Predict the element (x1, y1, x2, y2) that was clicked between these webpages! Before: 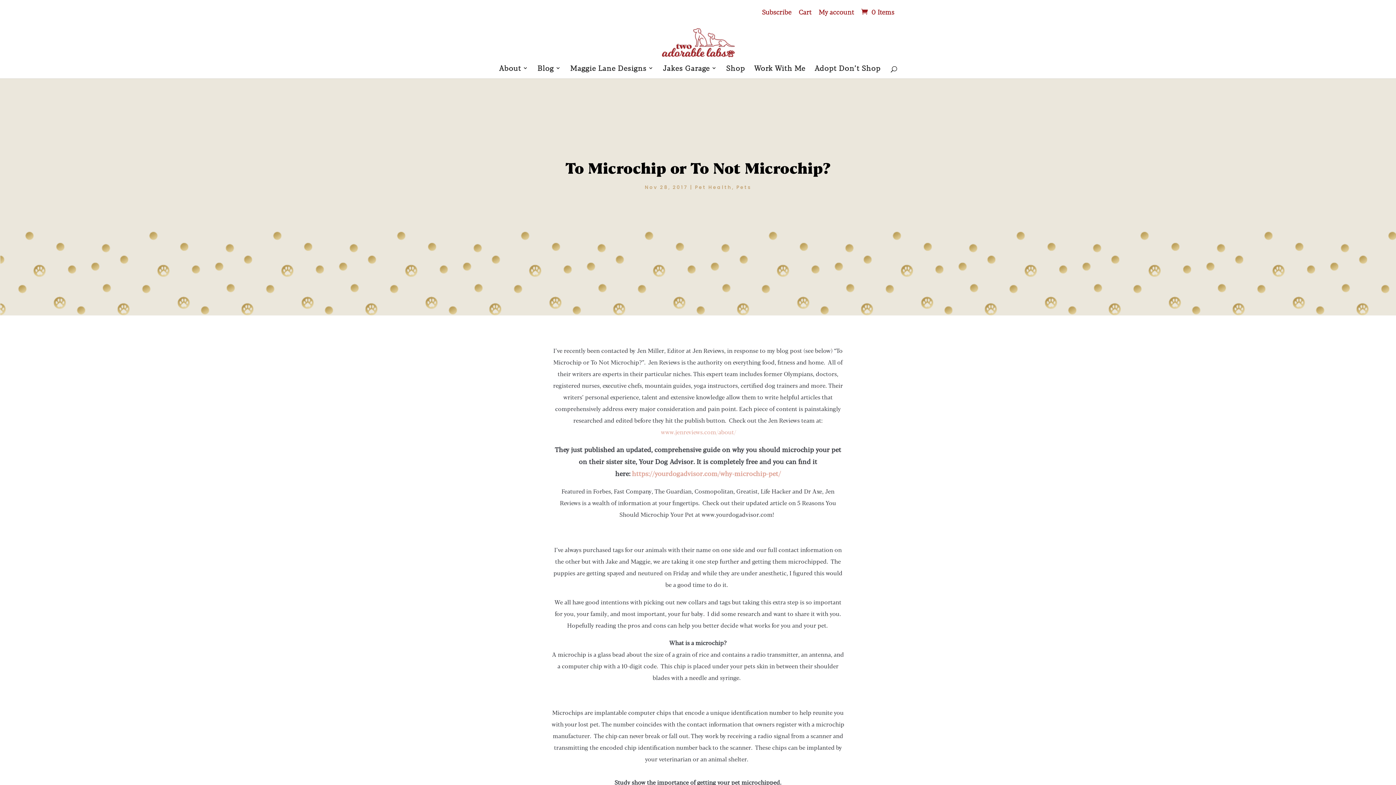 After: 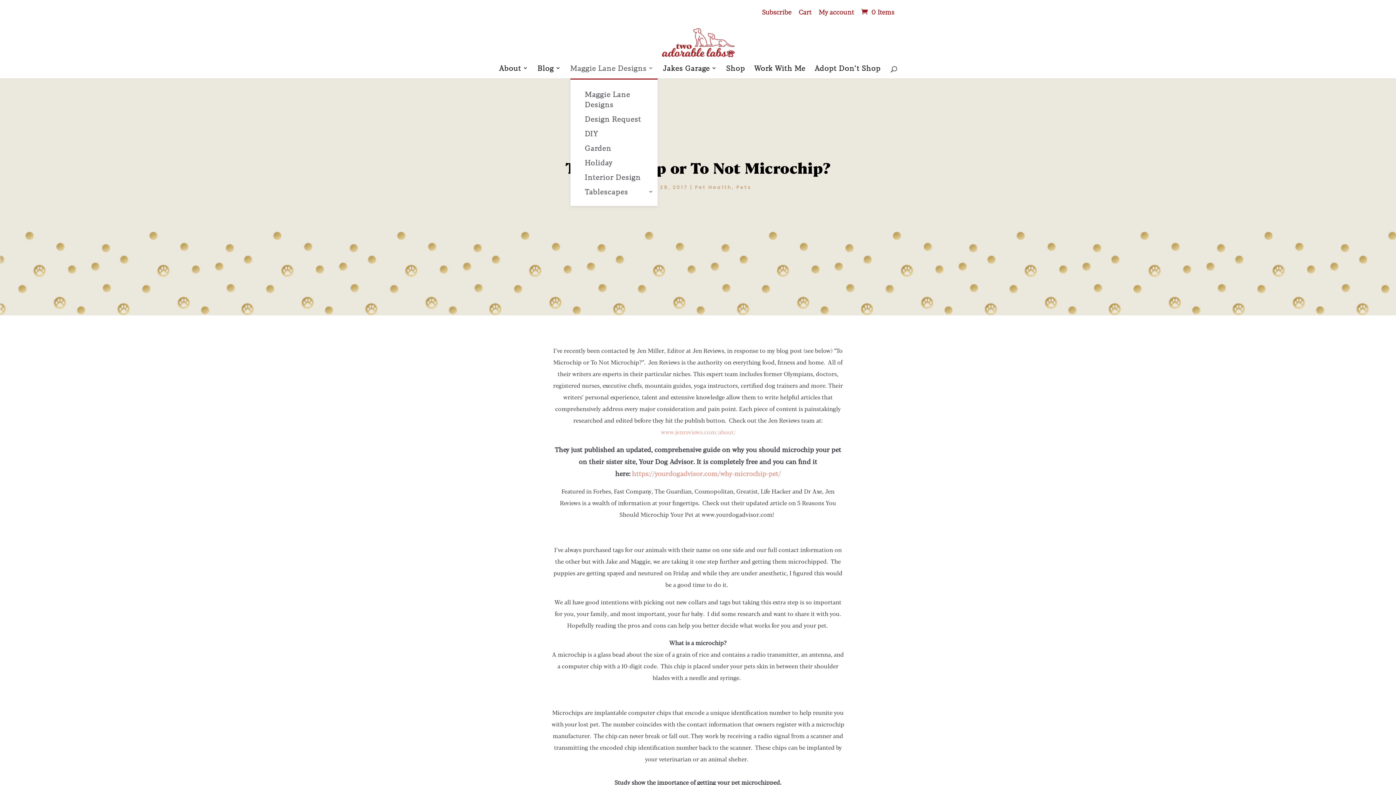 Action: label: Maggie Lane Designs bbox: (570, 65, 654, 78)